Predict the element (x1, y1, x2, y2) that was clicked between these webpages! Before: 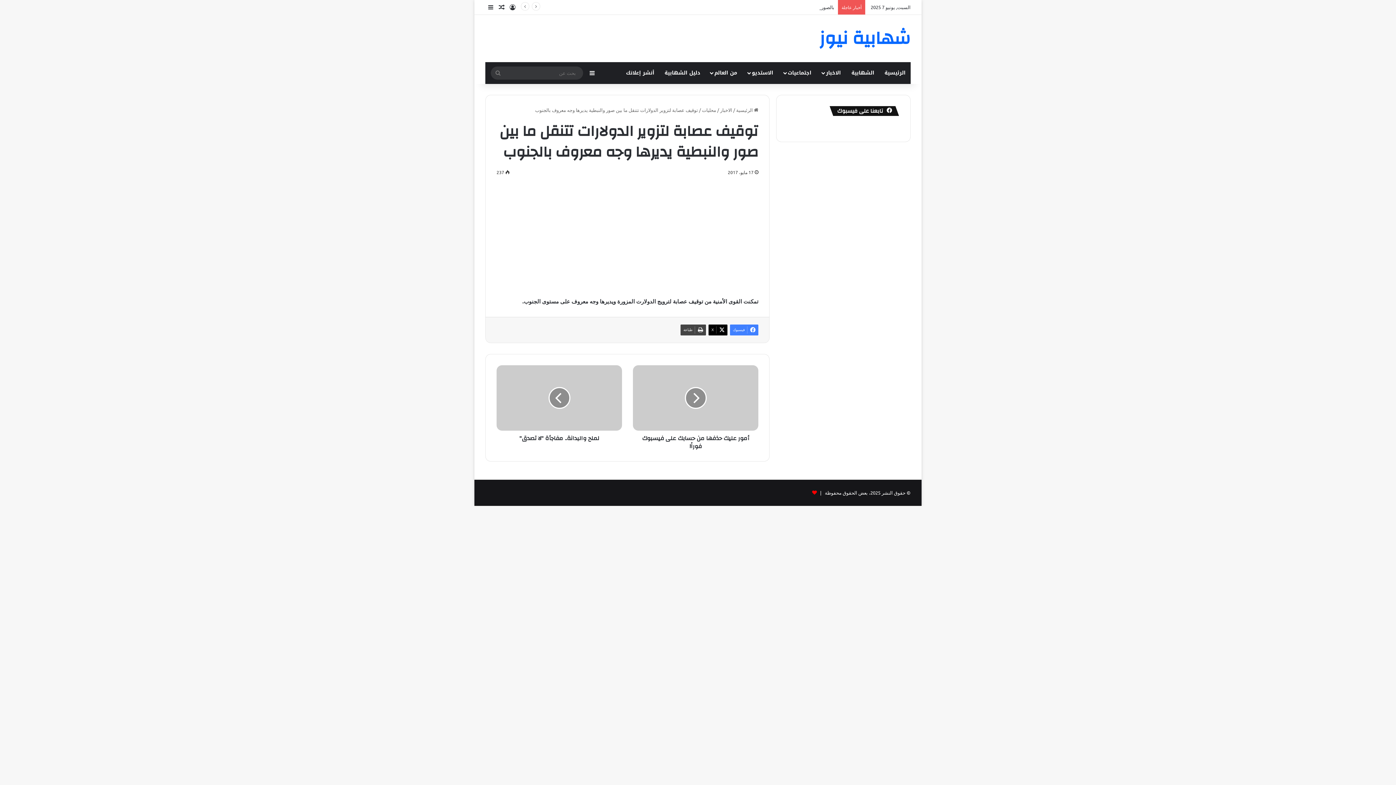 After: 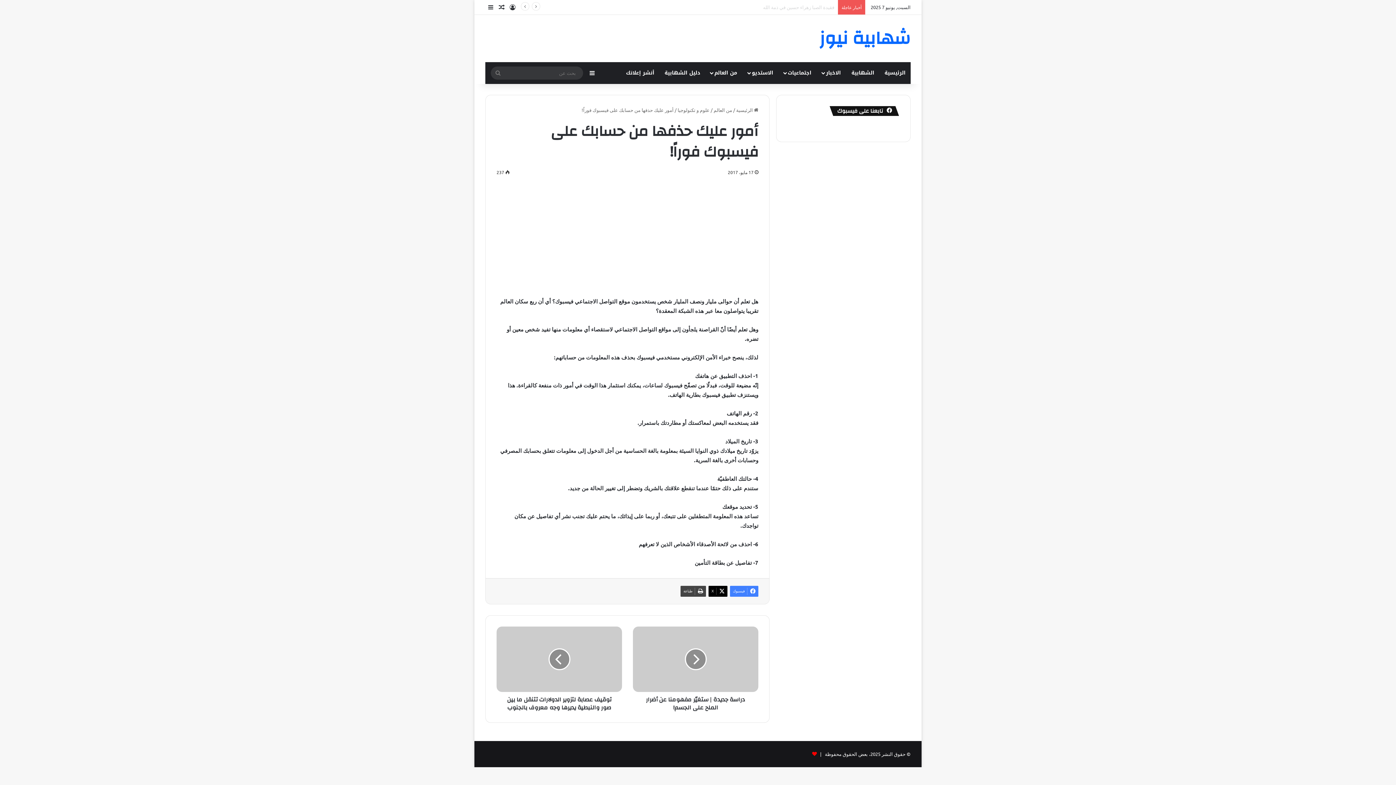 Action: bbox: (633, 430, 758, 450) label: أمور عليك حذفها من حسابك على فيسبوك فوراً!